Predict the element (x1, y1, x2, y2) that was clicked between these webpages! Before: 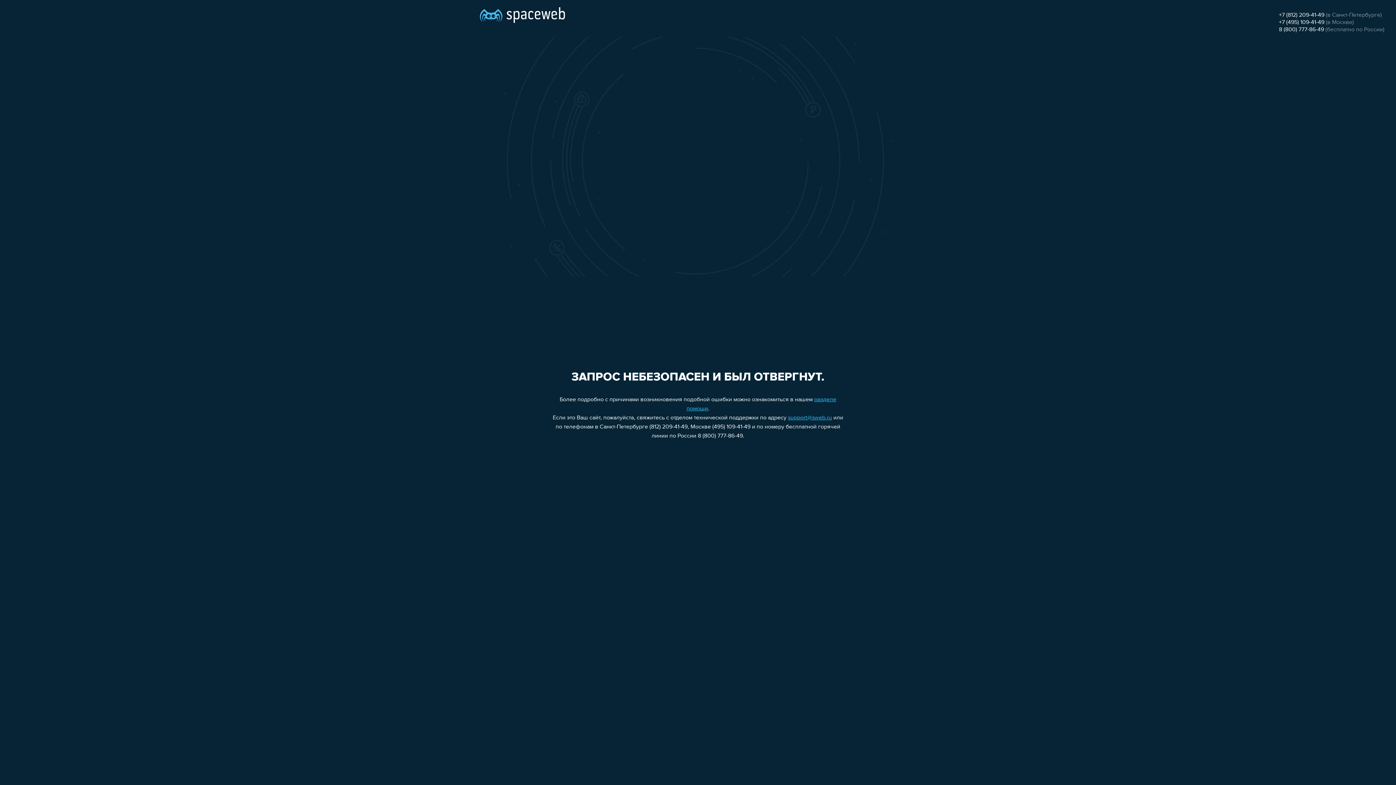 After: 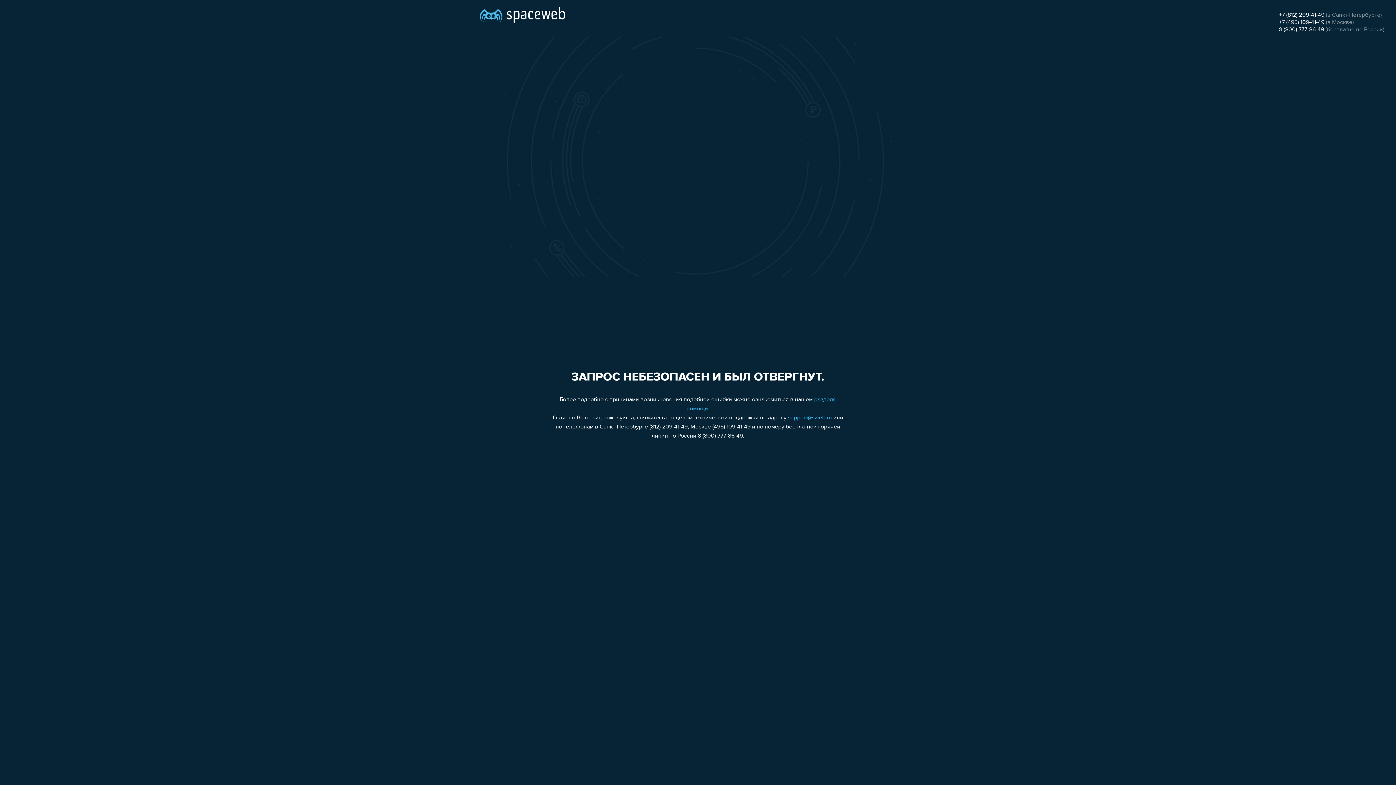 Action: bbox: (1279, 19, 1324, 25) label: +7 (495) 109-41-49